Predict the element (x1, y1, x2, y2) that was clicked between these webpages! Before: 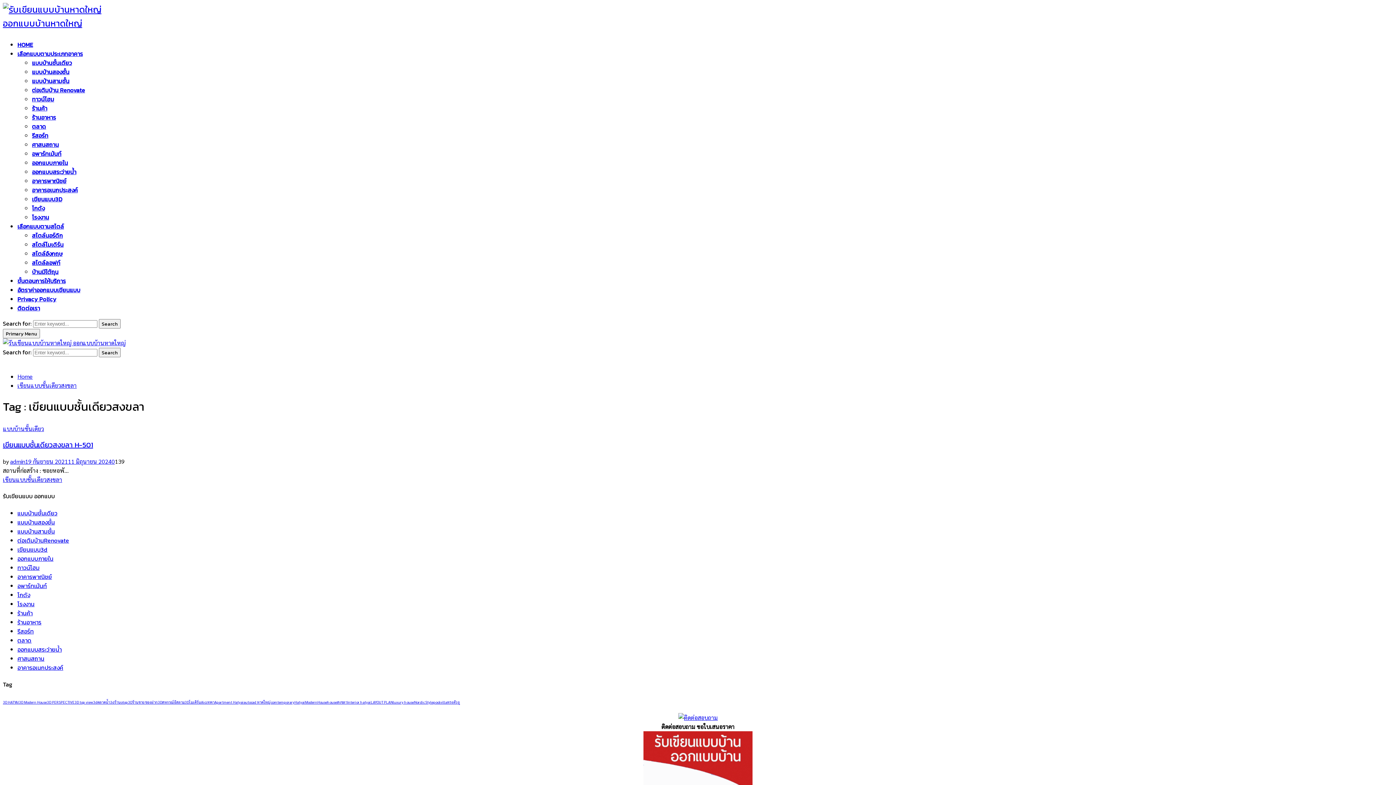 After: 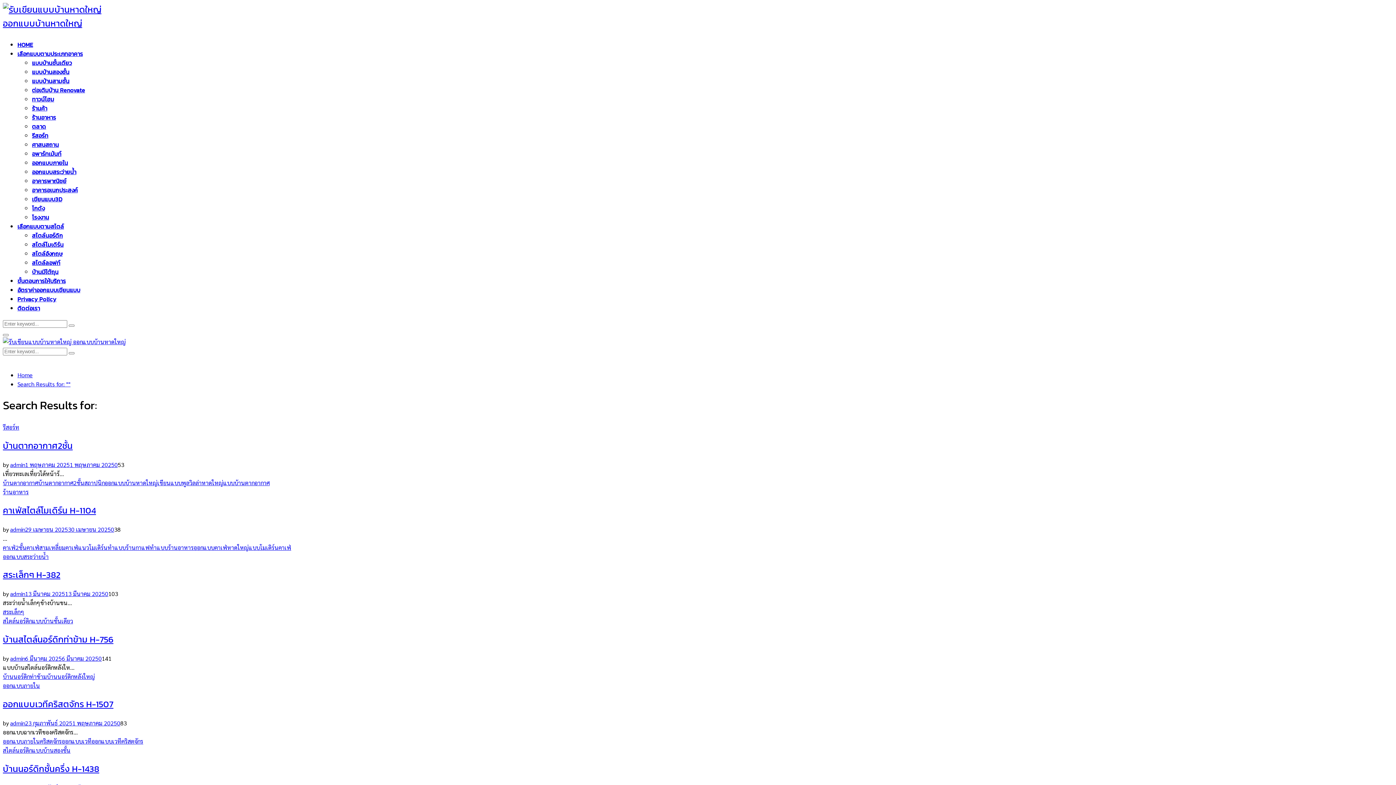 Action: label: Search bbox: (98, 319, 120, 328)